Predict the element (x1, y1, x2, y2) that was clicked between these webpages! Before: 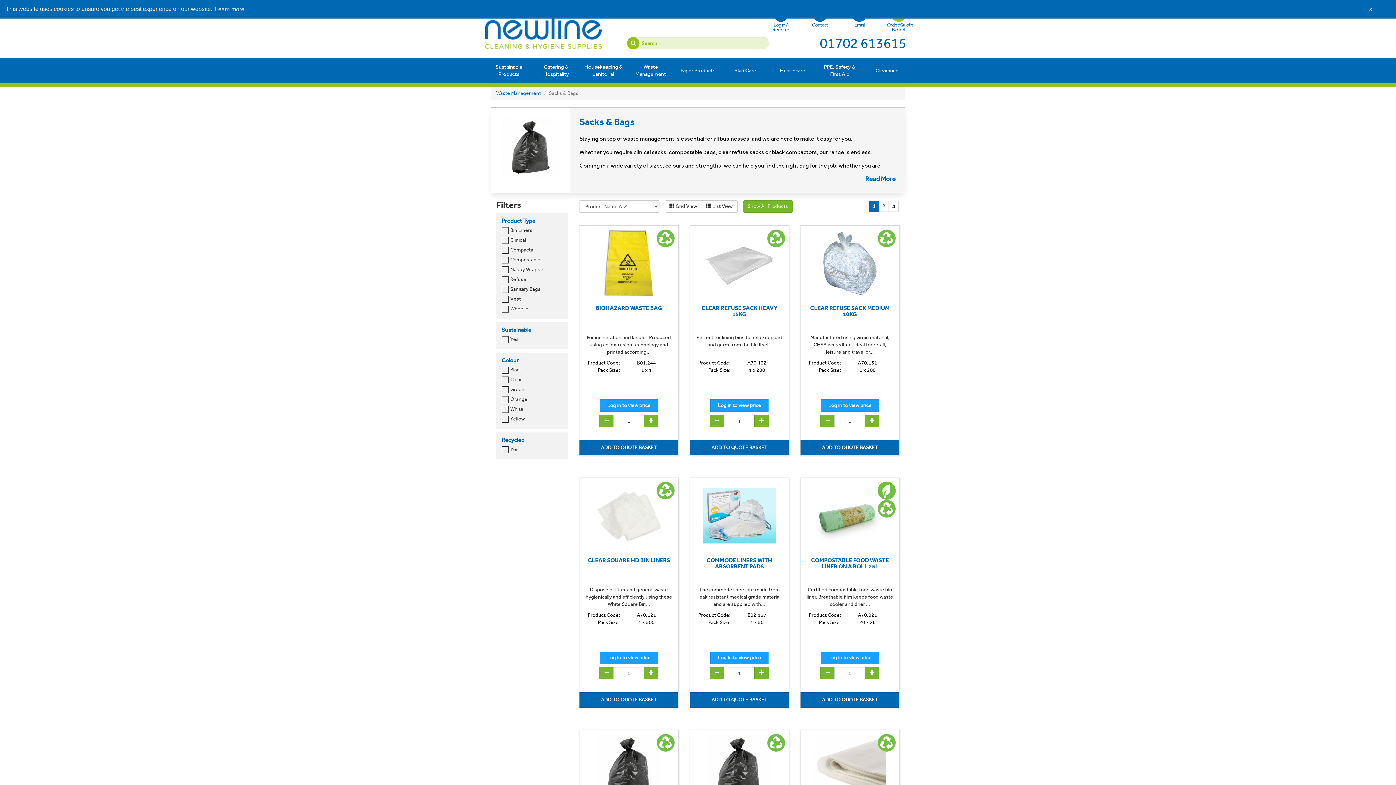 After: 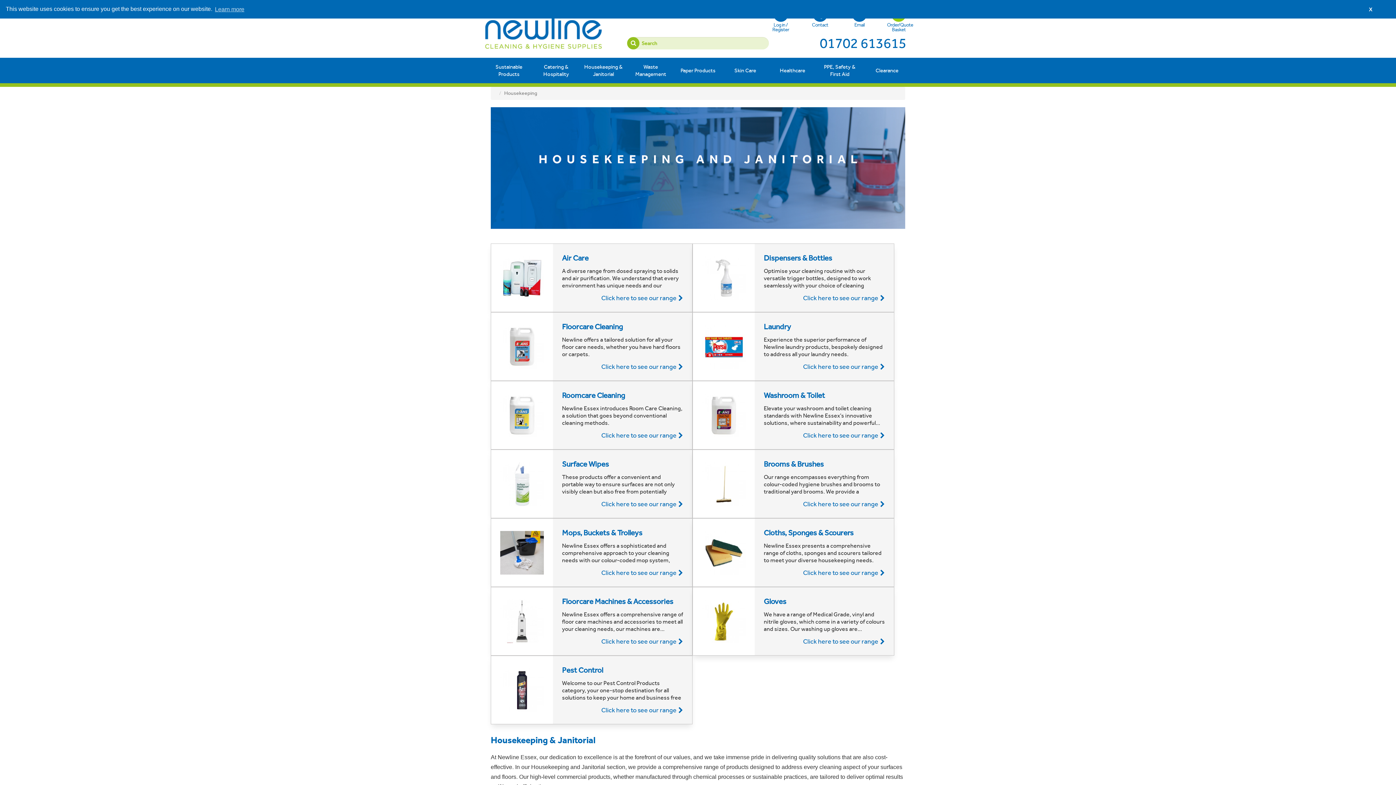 Action: bbox: (580, 57, 627, 83) label: Housekeeping & Janitorial